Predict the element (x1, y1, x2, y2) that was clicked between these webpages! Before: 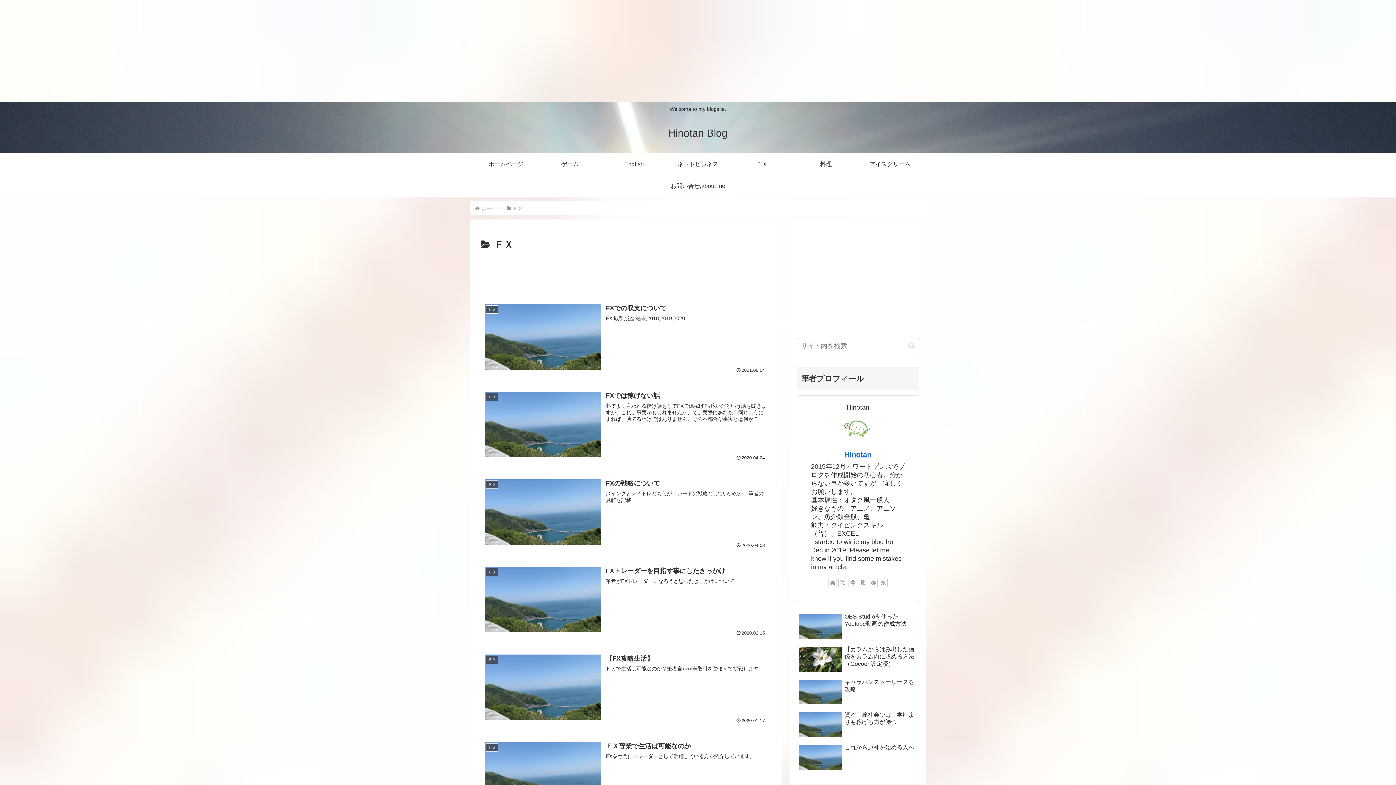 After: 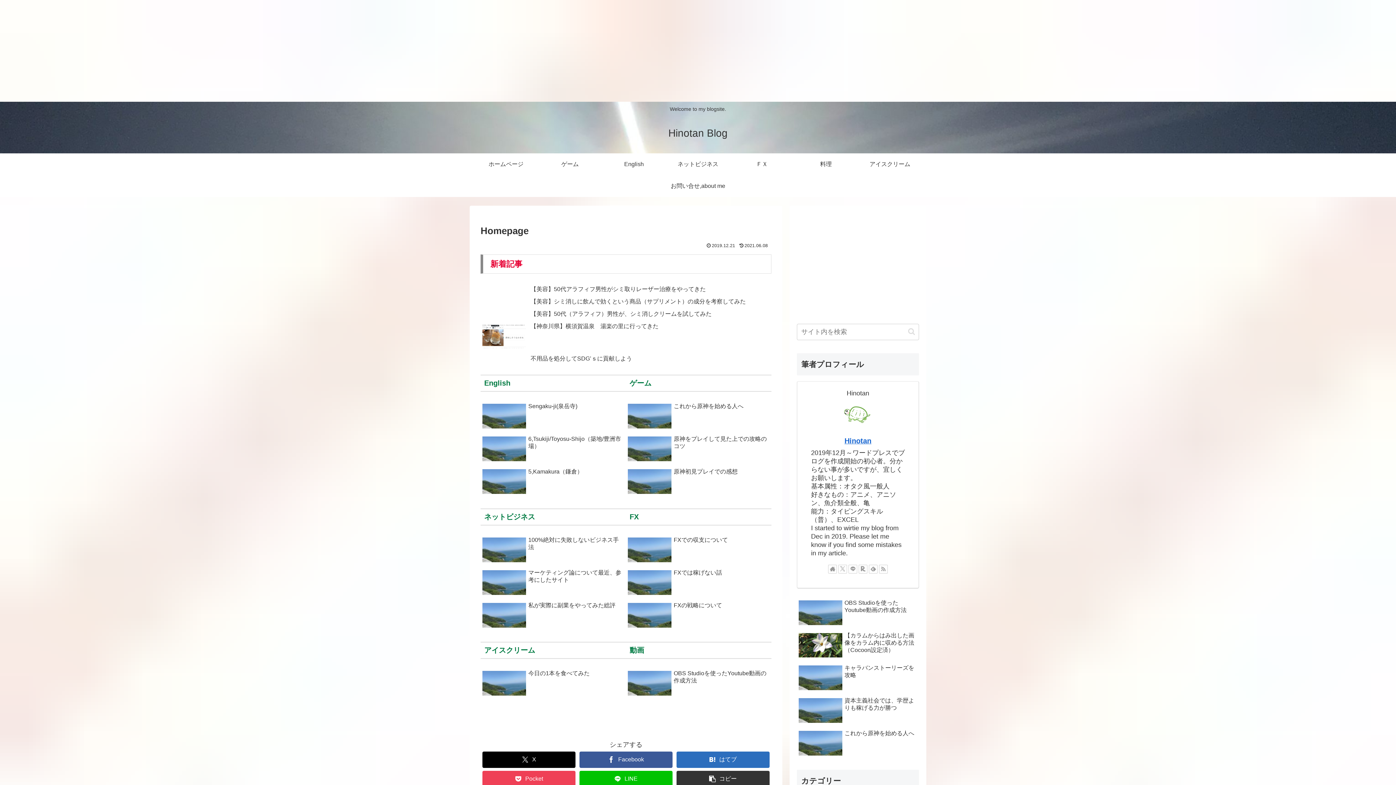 Action: label: ホームページ bbox: (474, 153, 538, 175)